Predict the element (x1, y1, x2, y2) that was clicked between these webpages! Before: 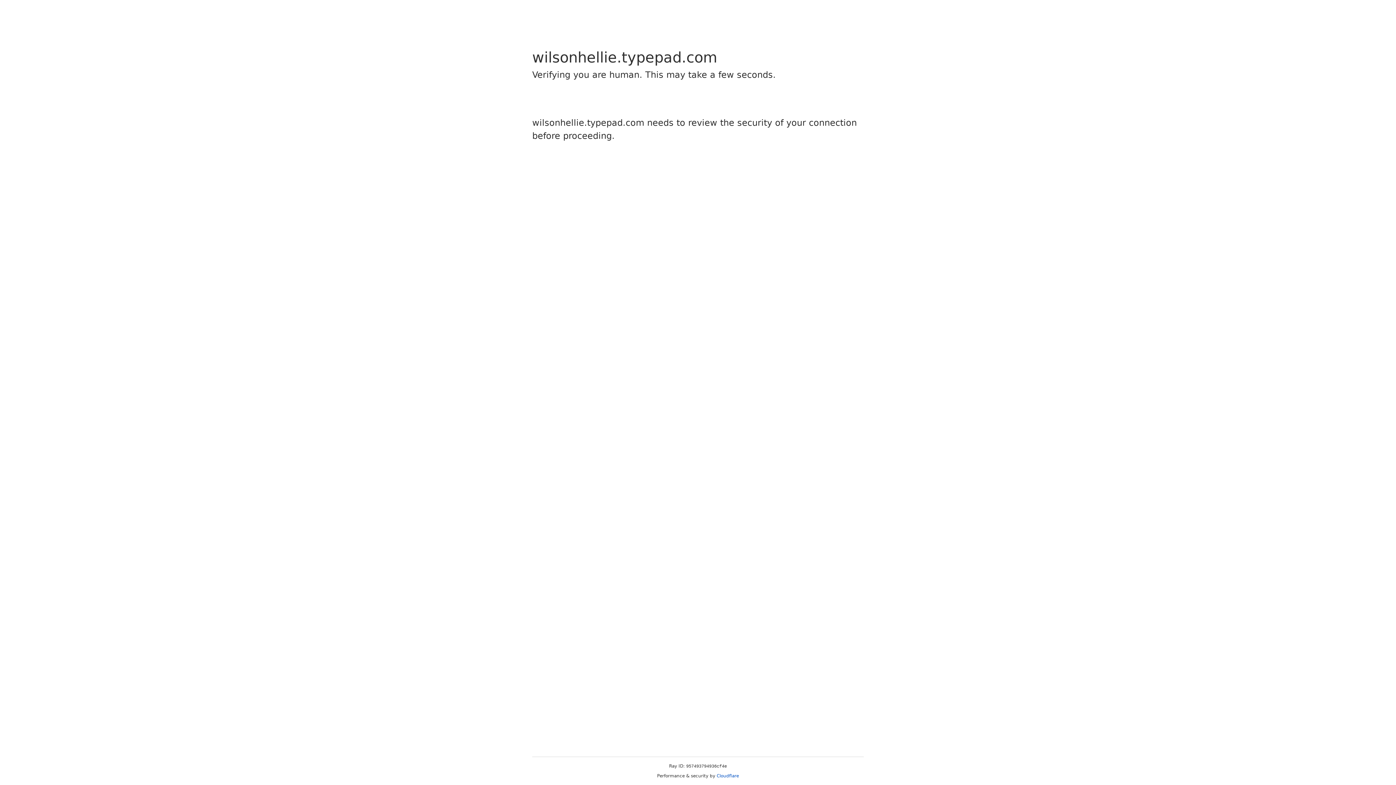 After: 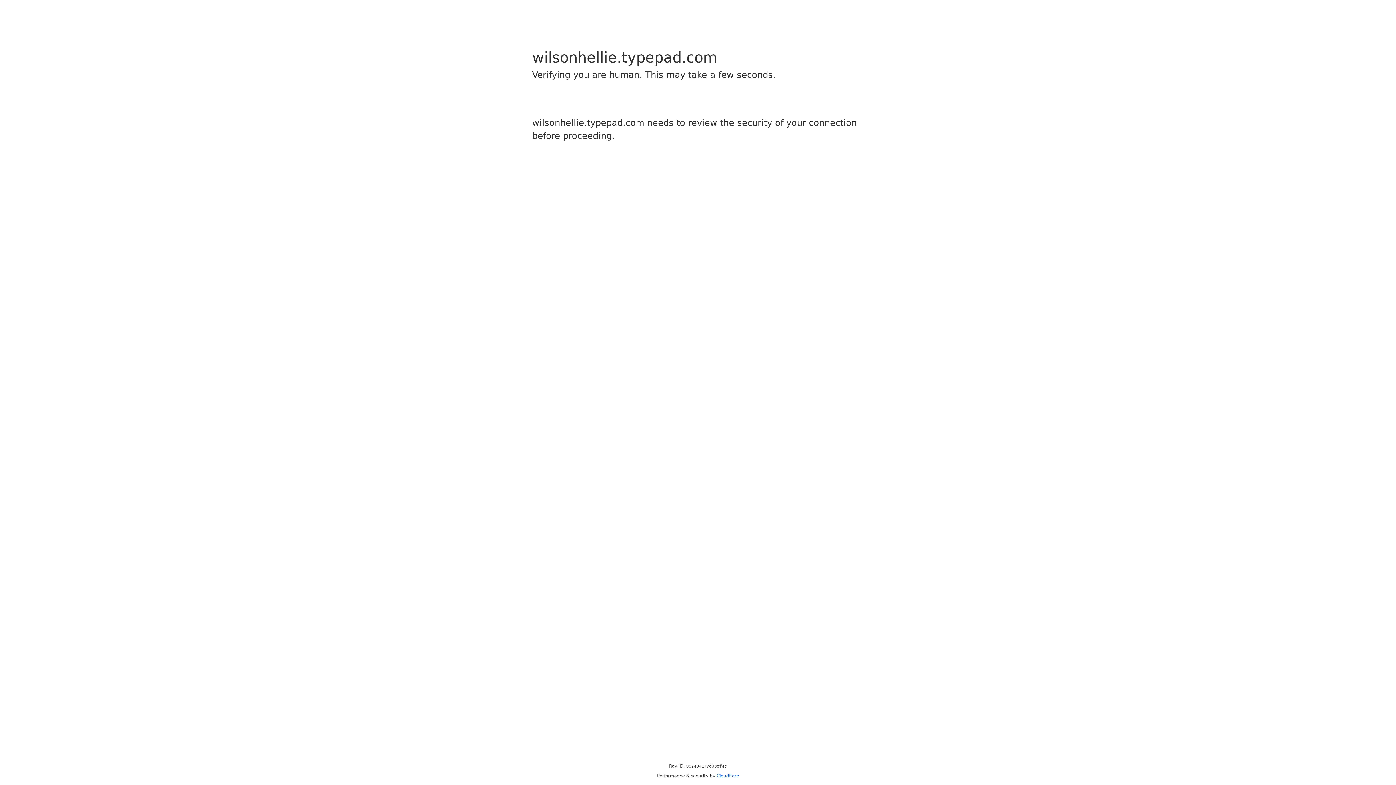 Action: bbox: (716, 773, 739, 778) label: Cloudflare